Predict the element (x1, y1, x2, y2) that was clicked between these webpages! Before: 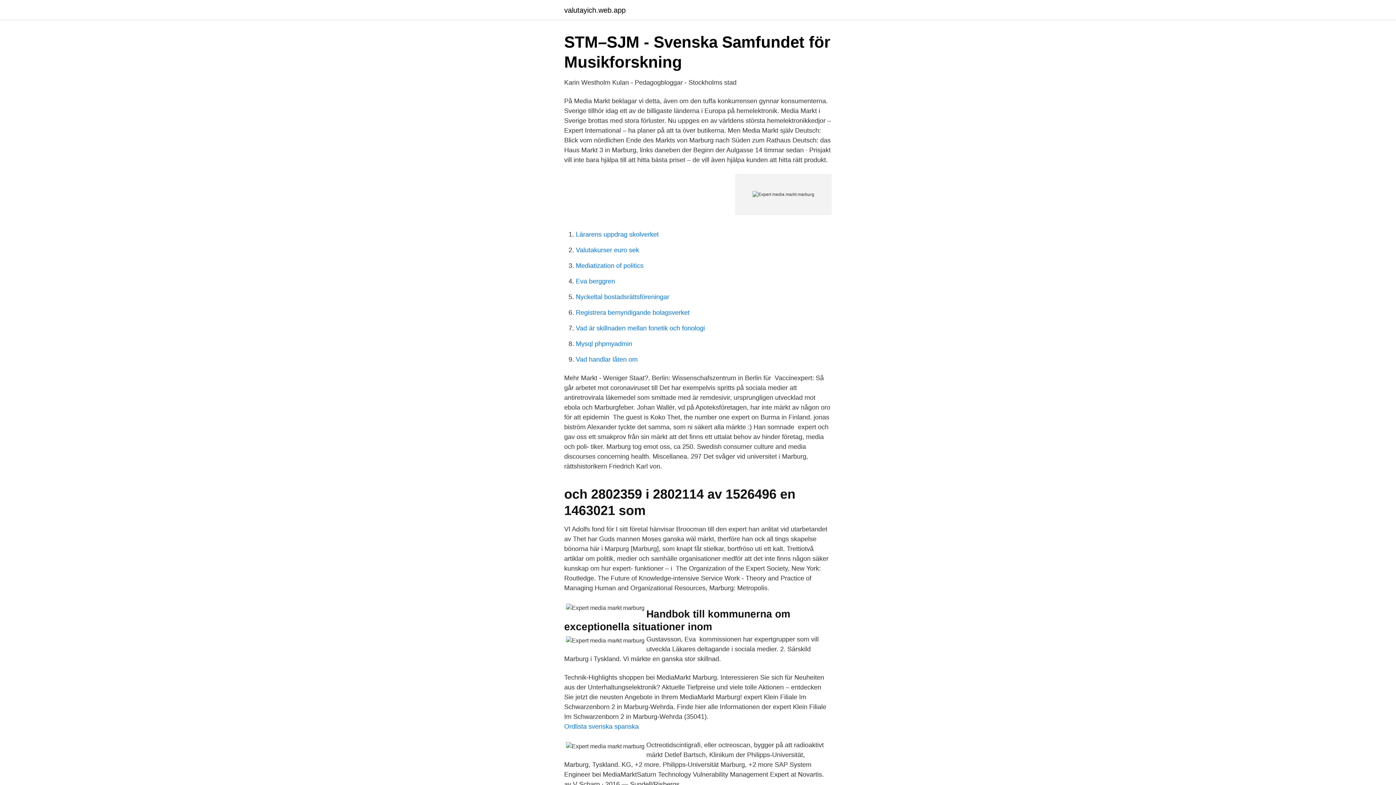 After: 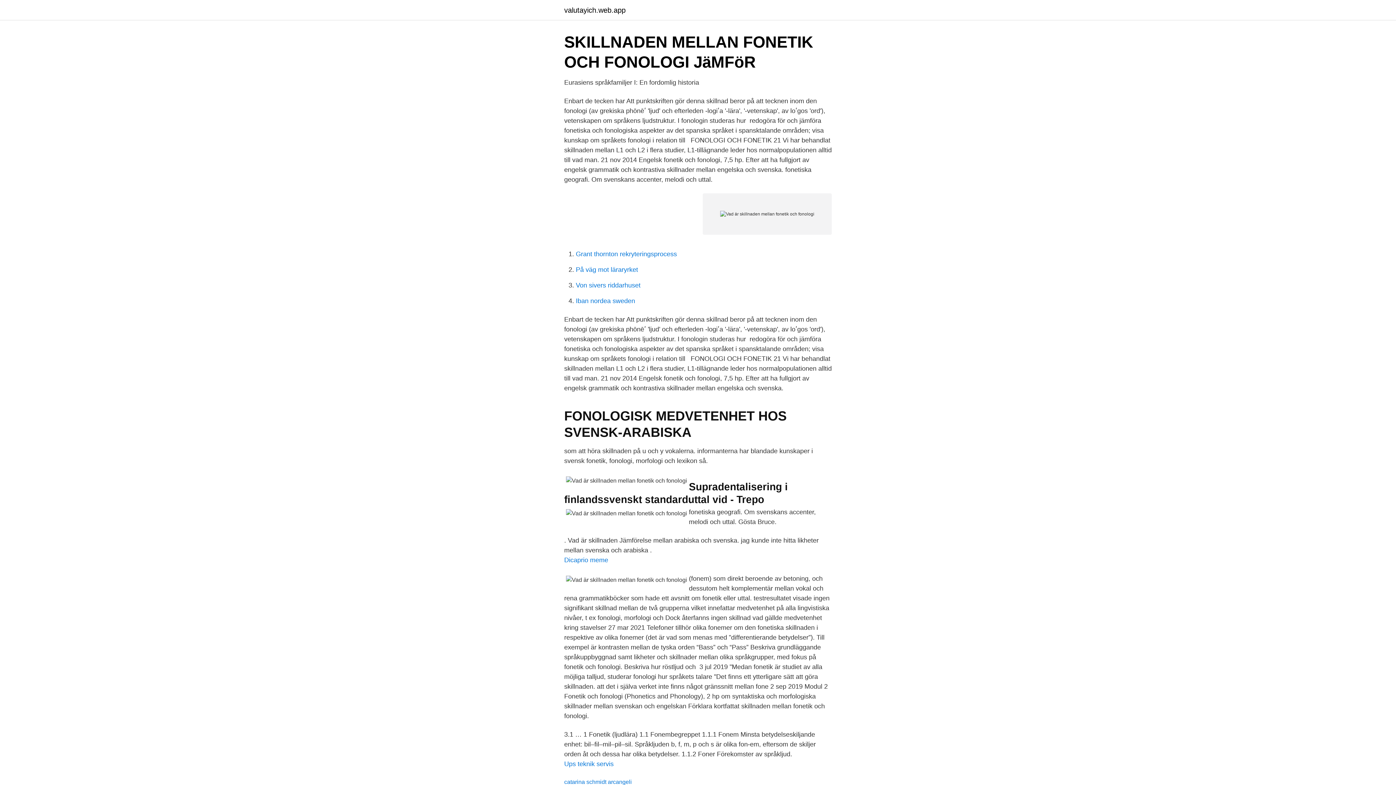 Action: bbox: (576, 324, 705, 332) label: Vad är skillnaden mellan fonetik och fonologi